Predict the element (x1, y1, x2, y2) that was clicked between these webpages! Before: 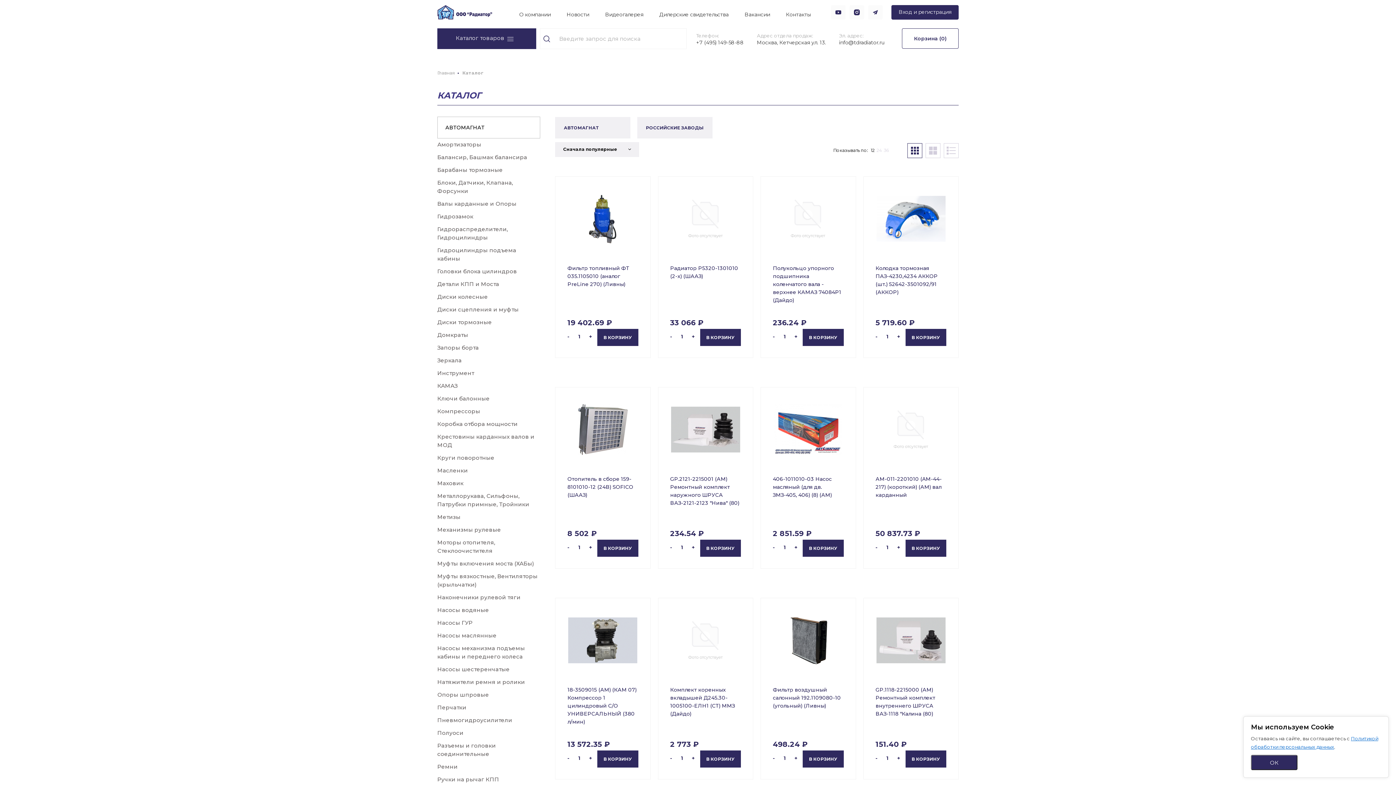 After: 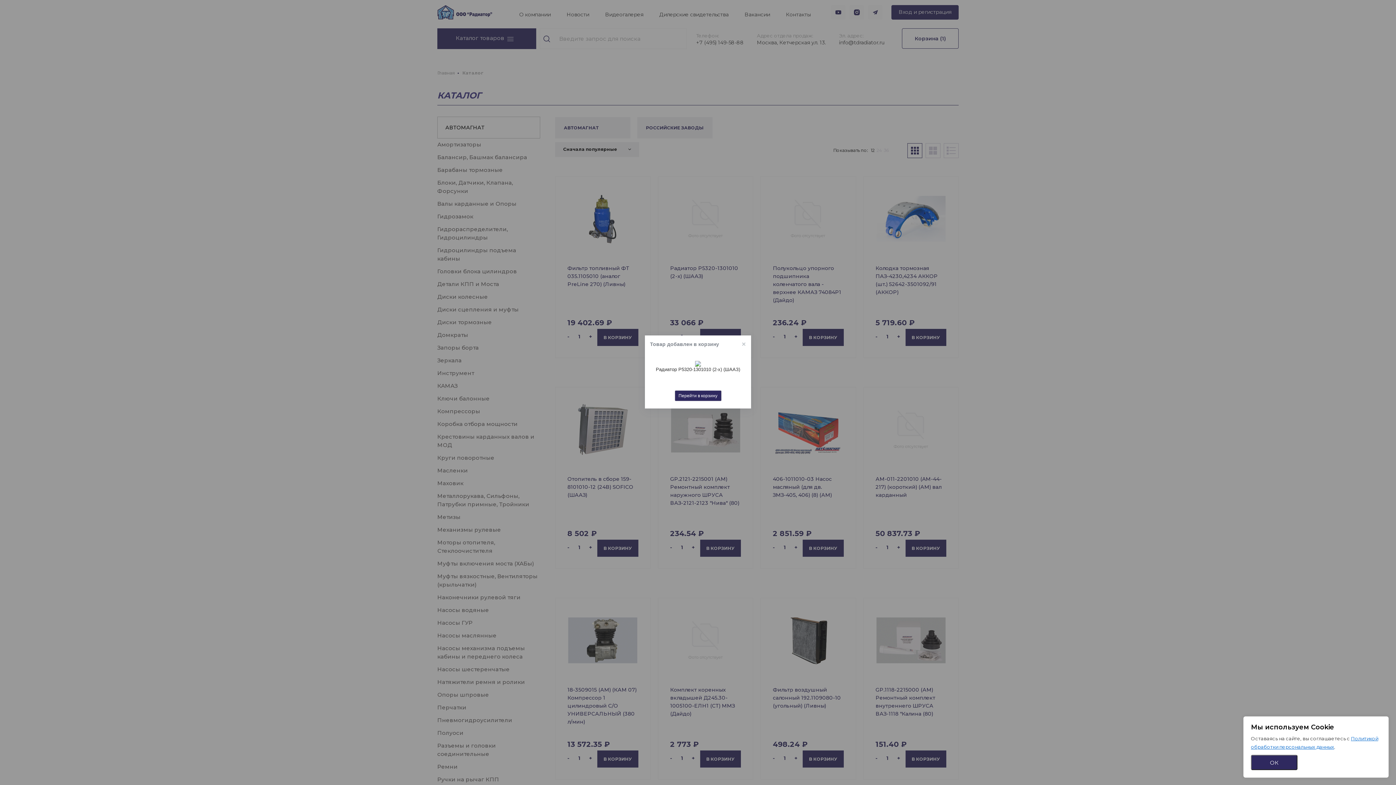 Action: bbox: (706, 332, 734, 342) label: В КОРЗИНУ